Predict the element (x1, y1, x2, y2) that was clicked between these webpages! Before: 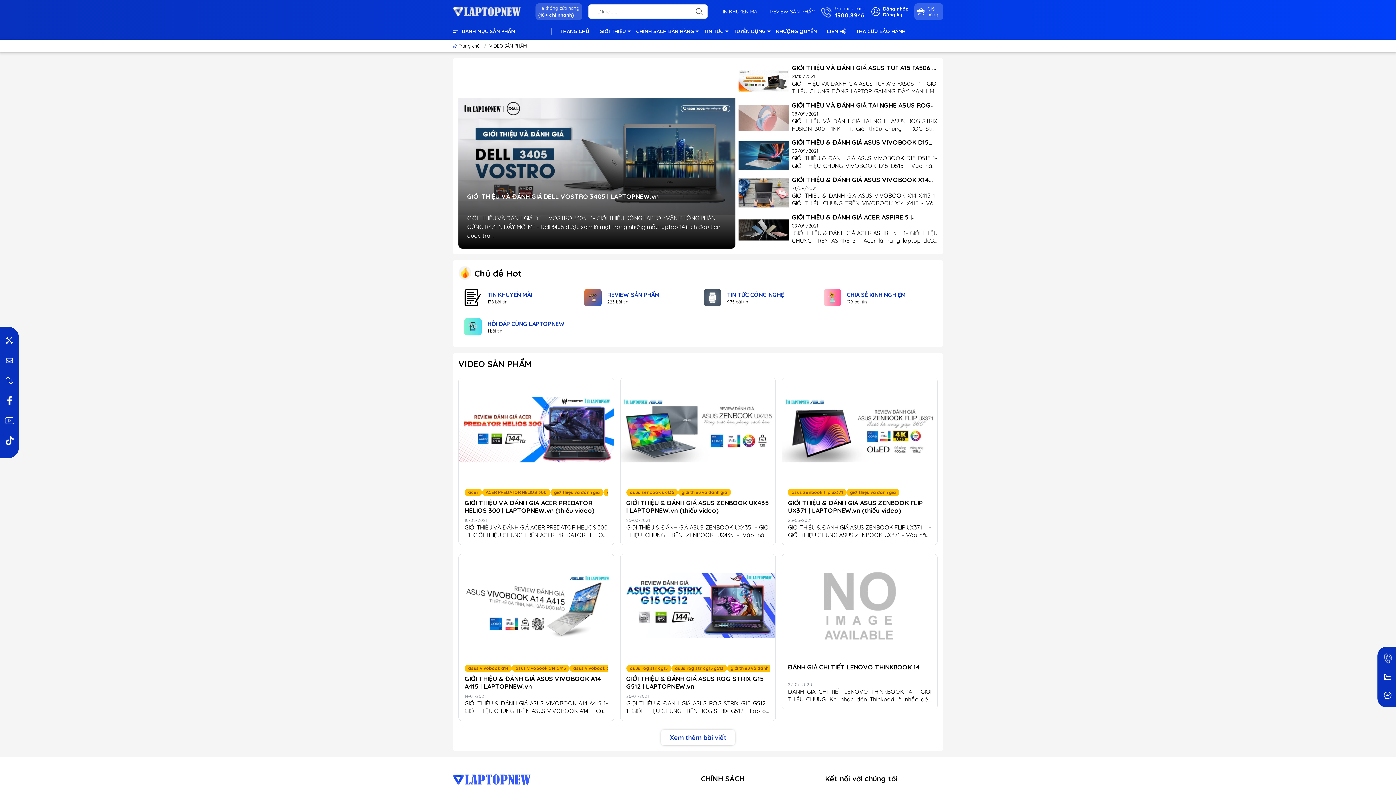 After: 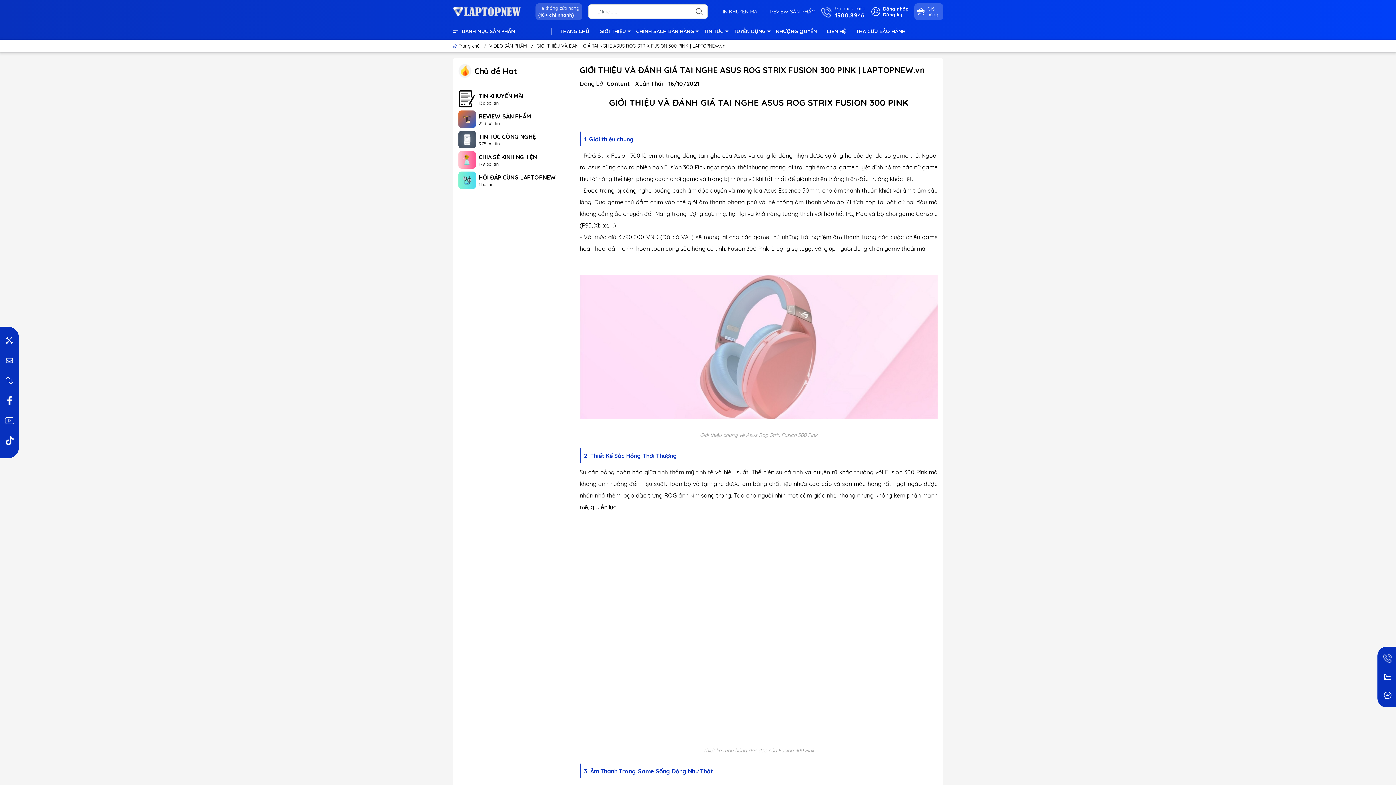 Action: label: GIỚI THIỆU VÀ ĐÁNH GIÁ TAI NGHE ASUS ROG STRIX FUSION 300 PINK | LAPTOPNEW.vn bbox: (792, 101, 937, 108)